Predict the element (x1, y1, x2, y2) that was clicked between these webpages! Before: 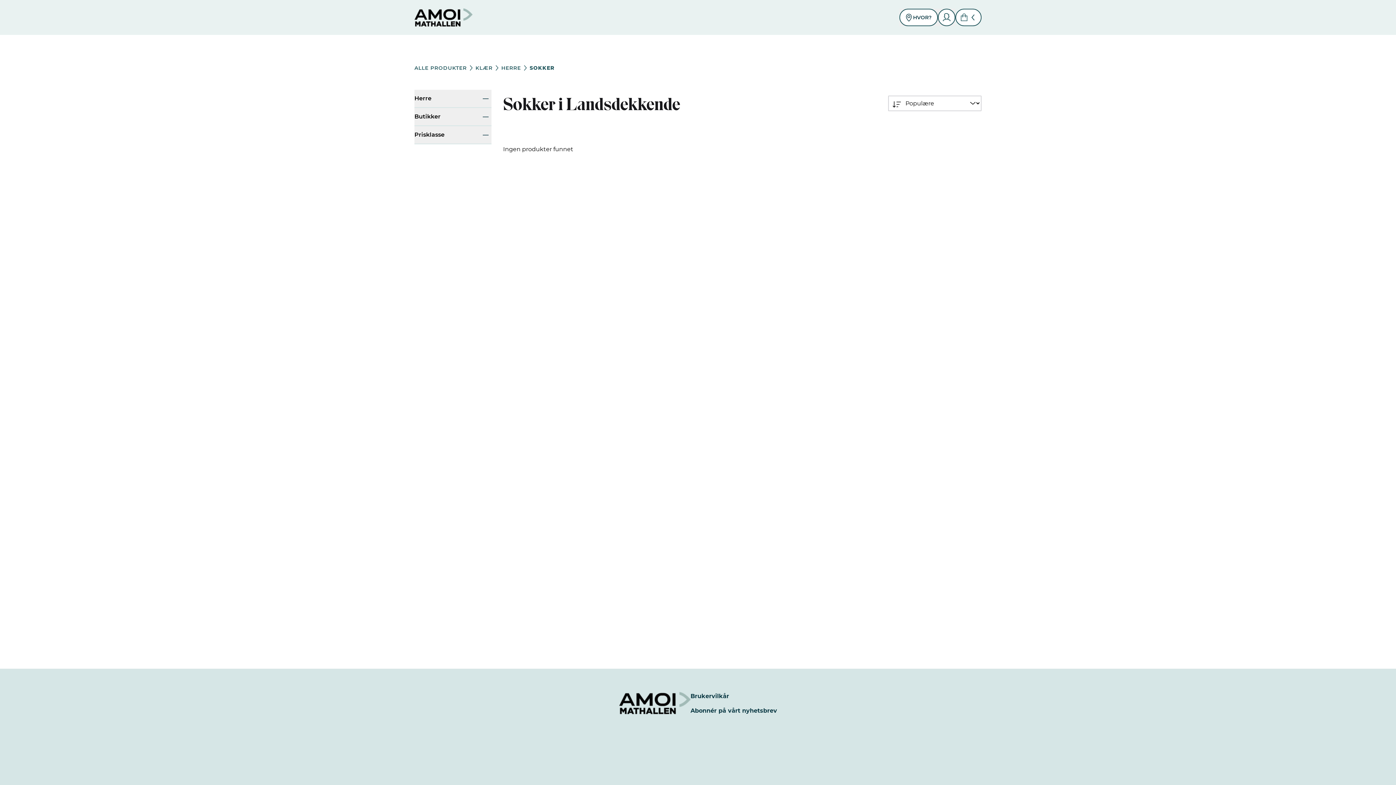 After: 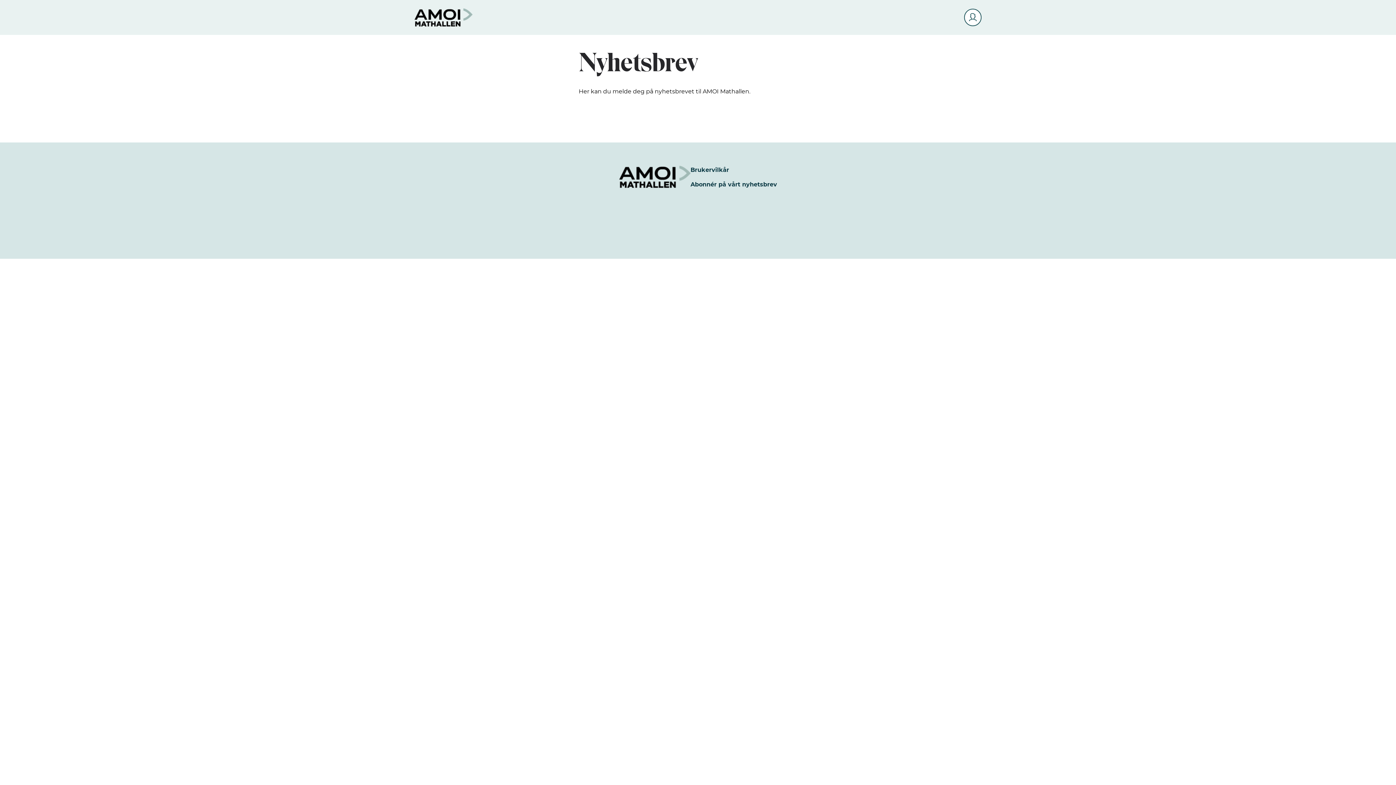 Action: label: Abonnér på vårt nyhetsbrev bbox: (690, 707, 777, 714)